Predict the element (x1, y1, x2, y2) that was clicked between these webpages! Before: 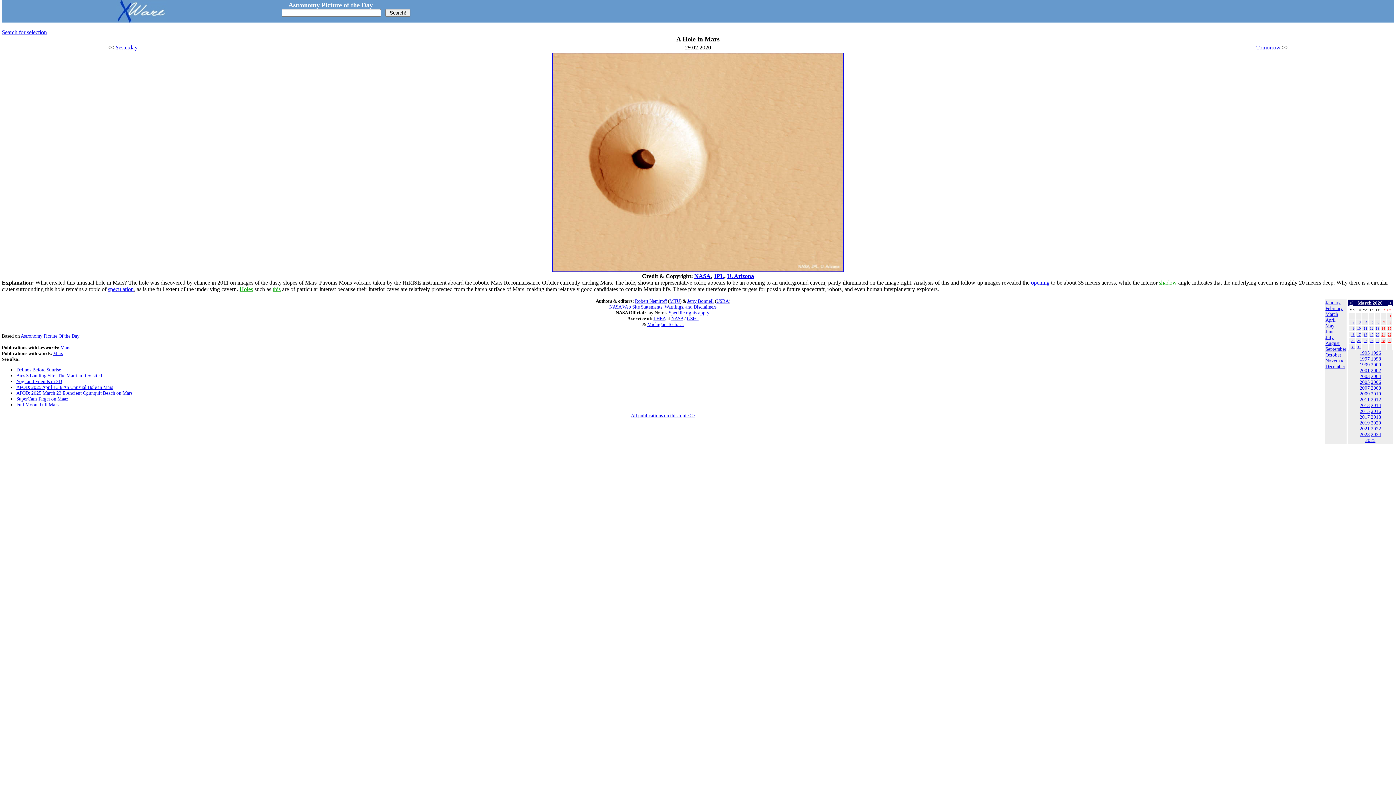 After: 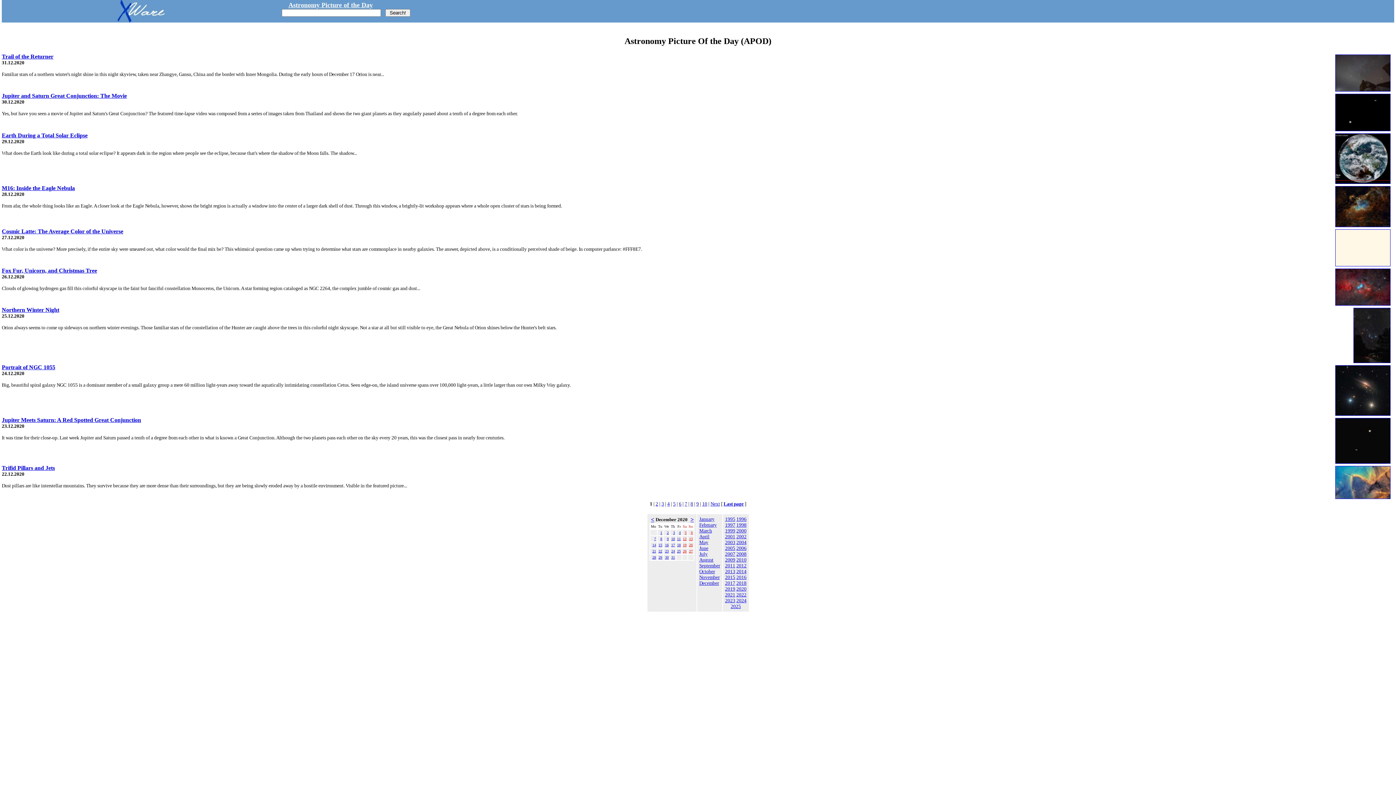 Action: label: 2020 bbox: (1371, 420, 1381, 425)